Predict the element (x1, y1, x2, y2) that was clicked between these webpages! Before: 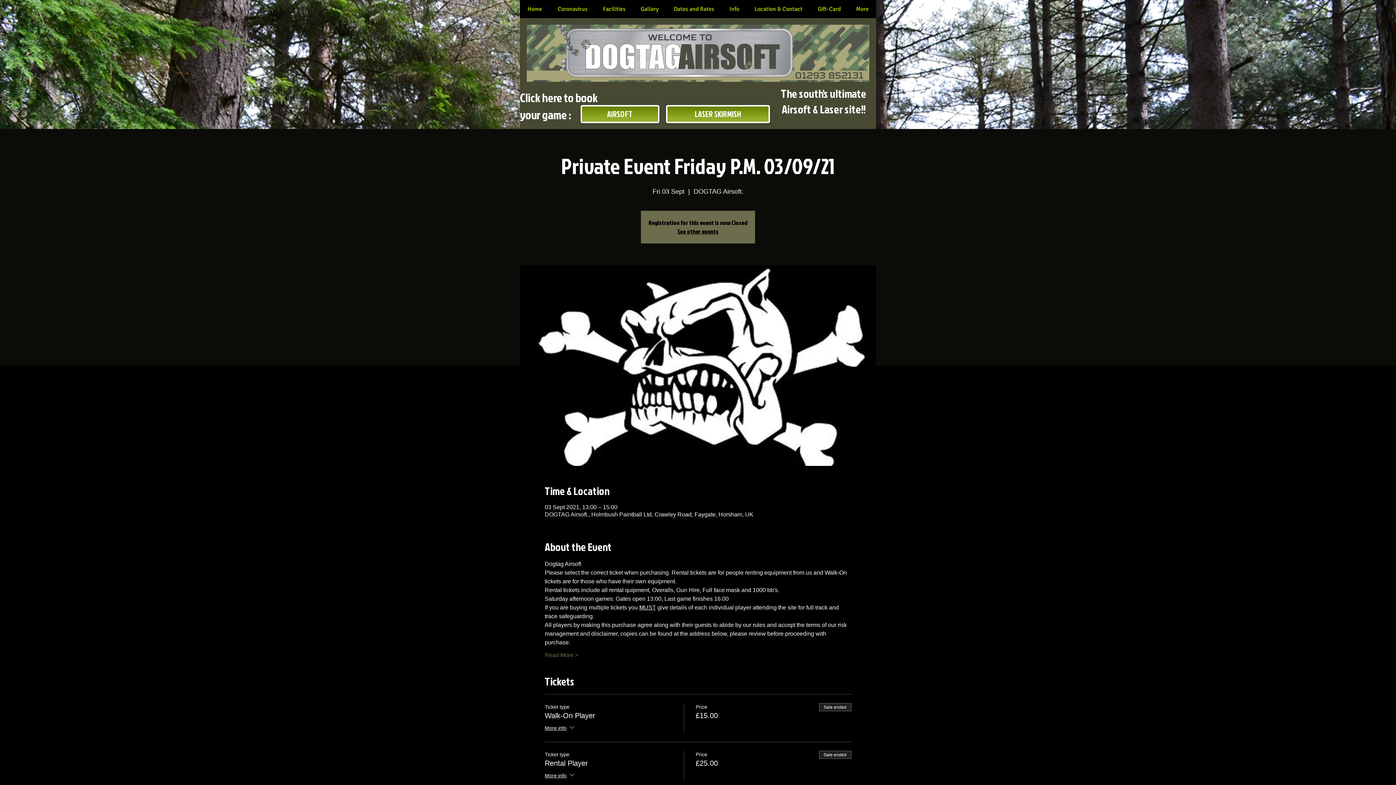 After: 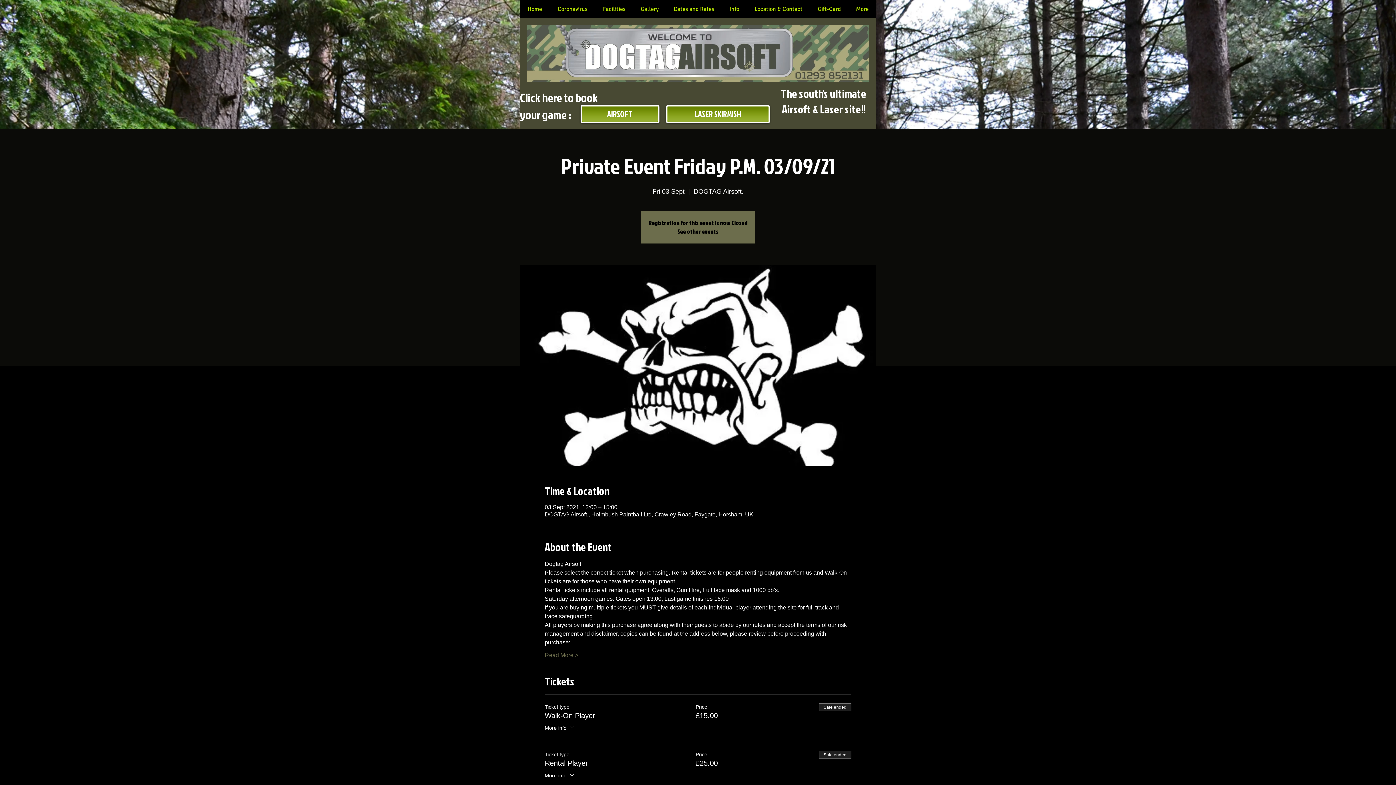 Action: bbox: (544, 724, 575, 733) label: More info